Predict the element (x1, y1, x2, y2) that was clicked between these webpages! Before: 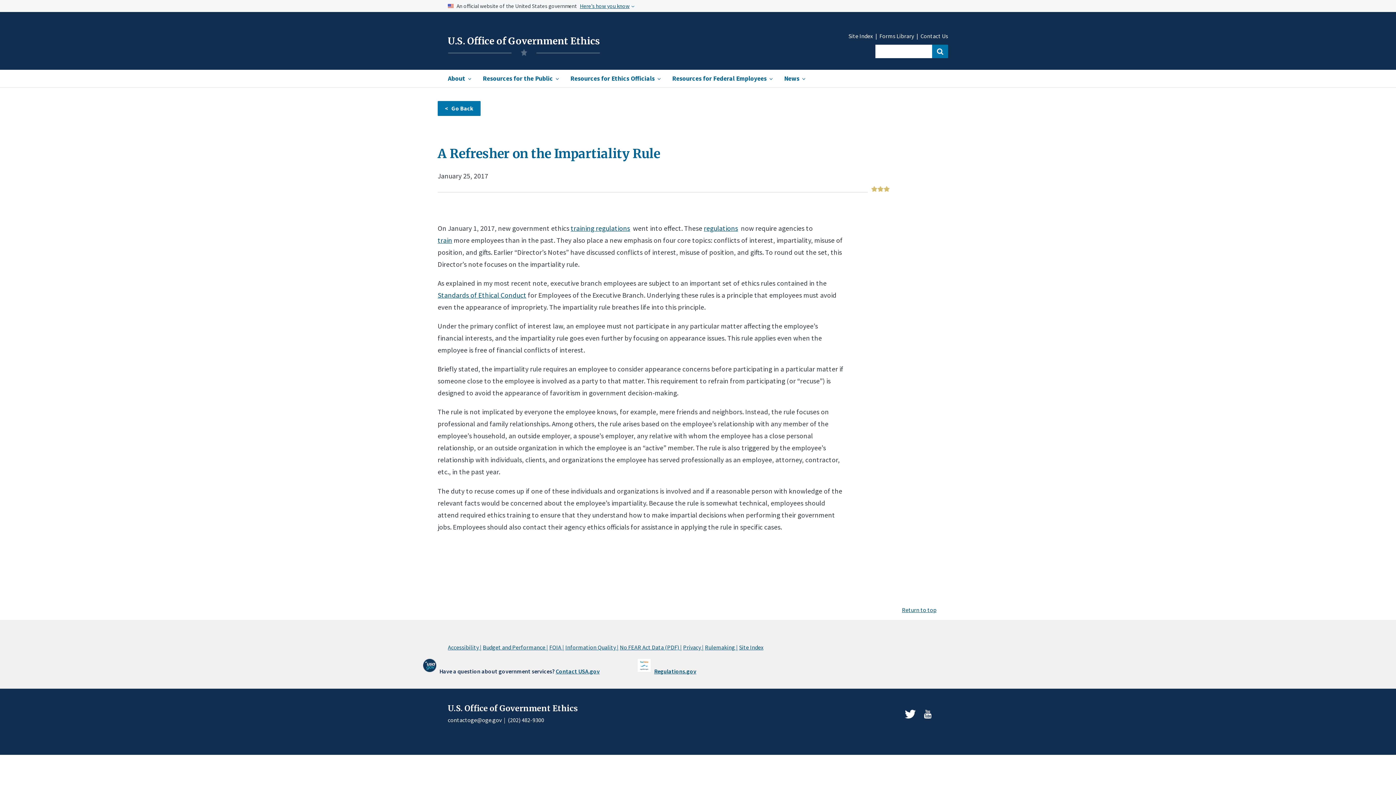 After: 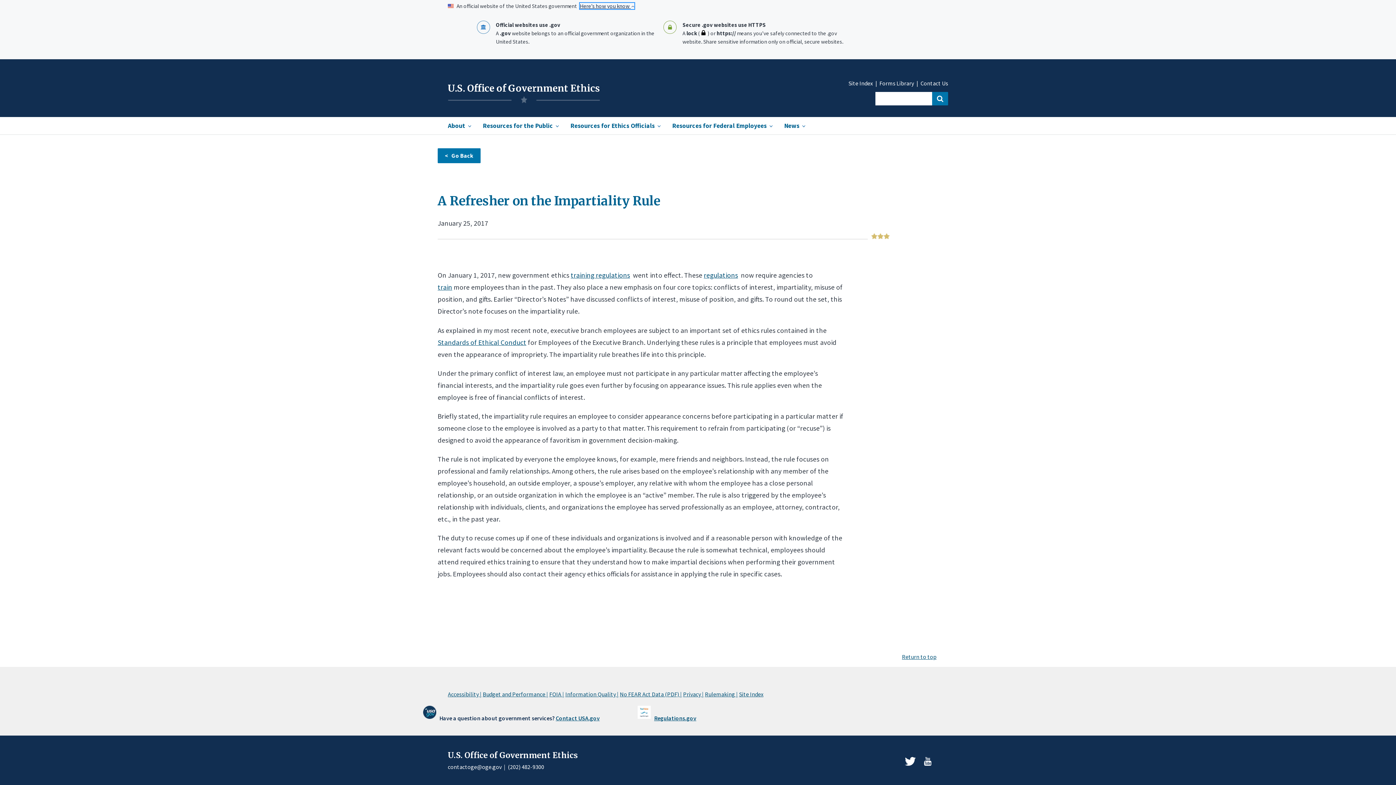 Action: label: Here’s how you know  bbox: (580, 2, 634, 9)